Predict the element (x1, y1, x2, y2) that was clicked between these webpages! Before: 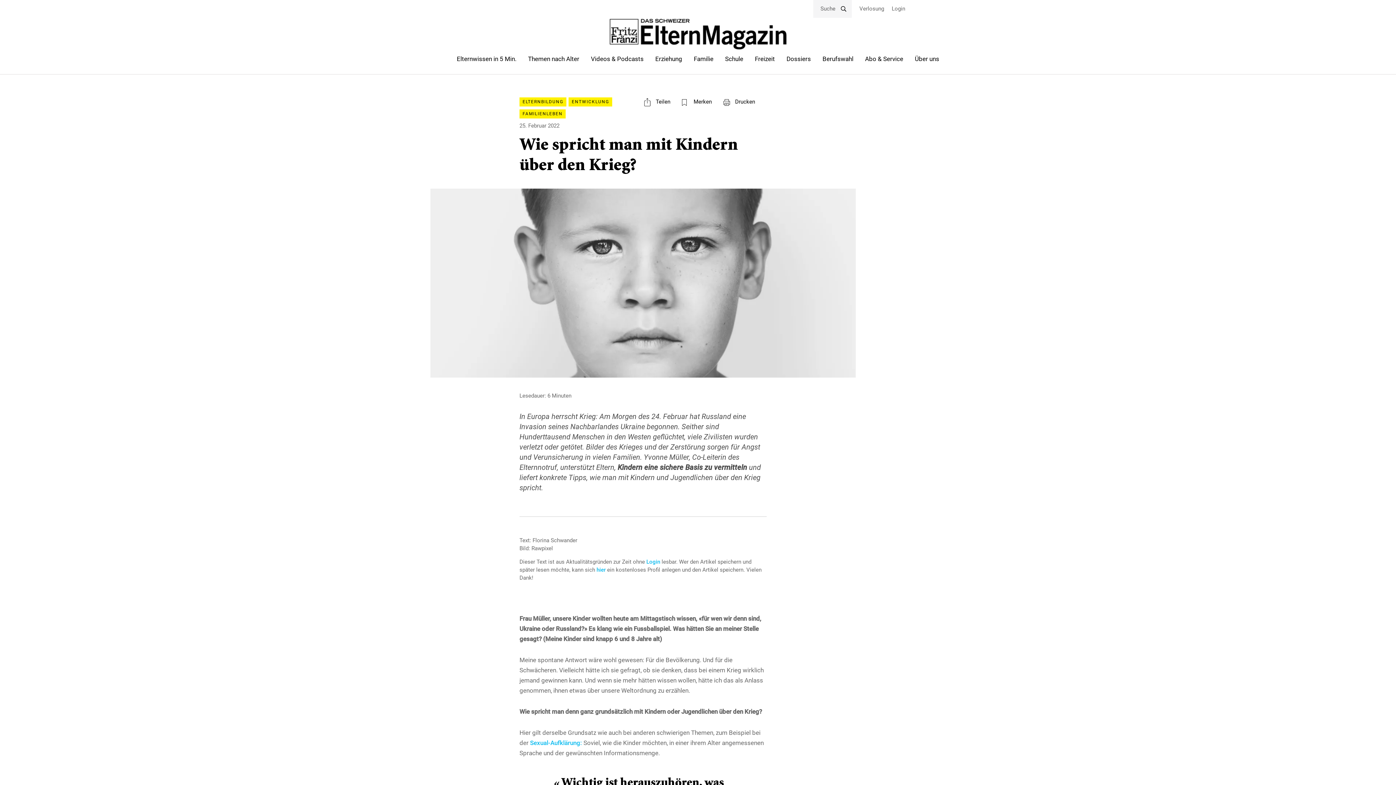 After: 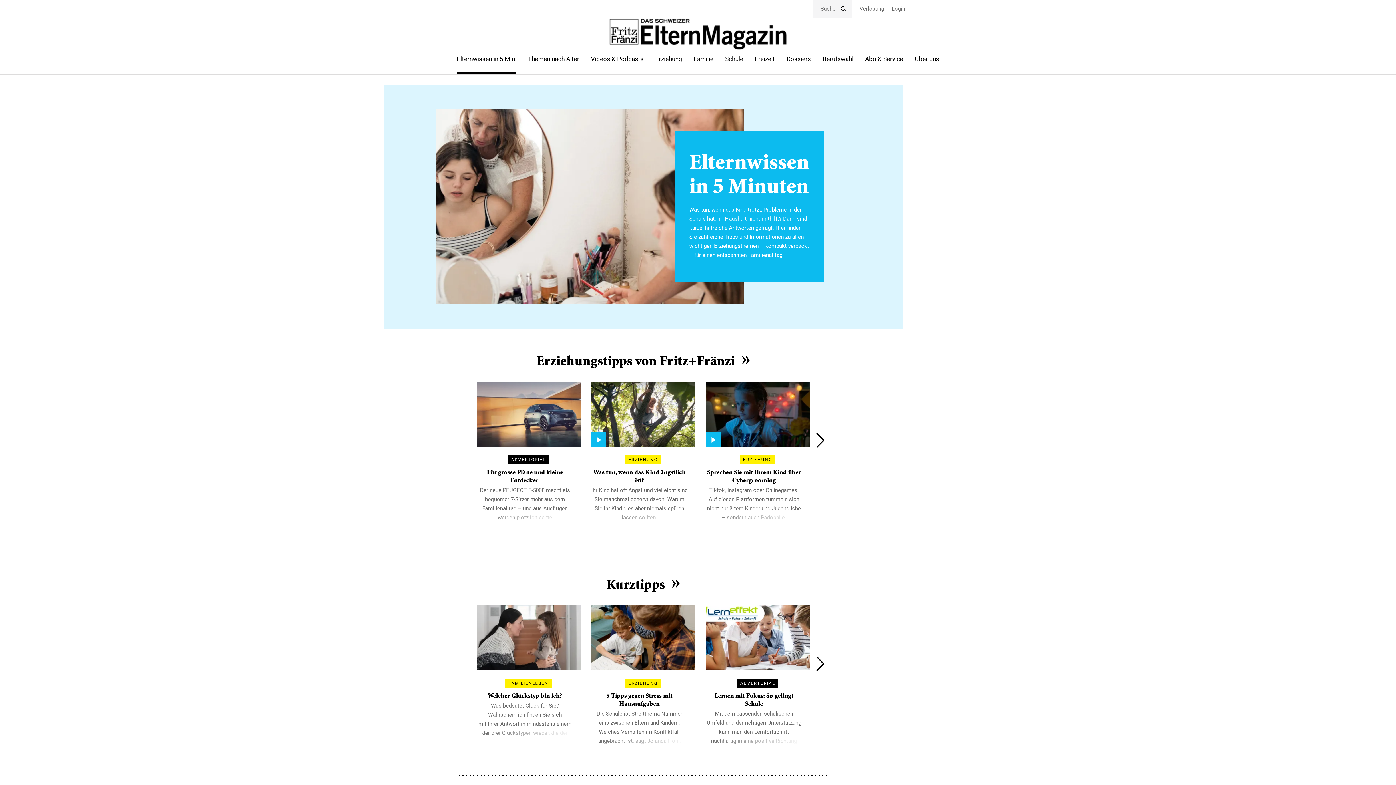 Action: label: Elternwissen in 5 Min. bbox: (451, 52, 522, 65)